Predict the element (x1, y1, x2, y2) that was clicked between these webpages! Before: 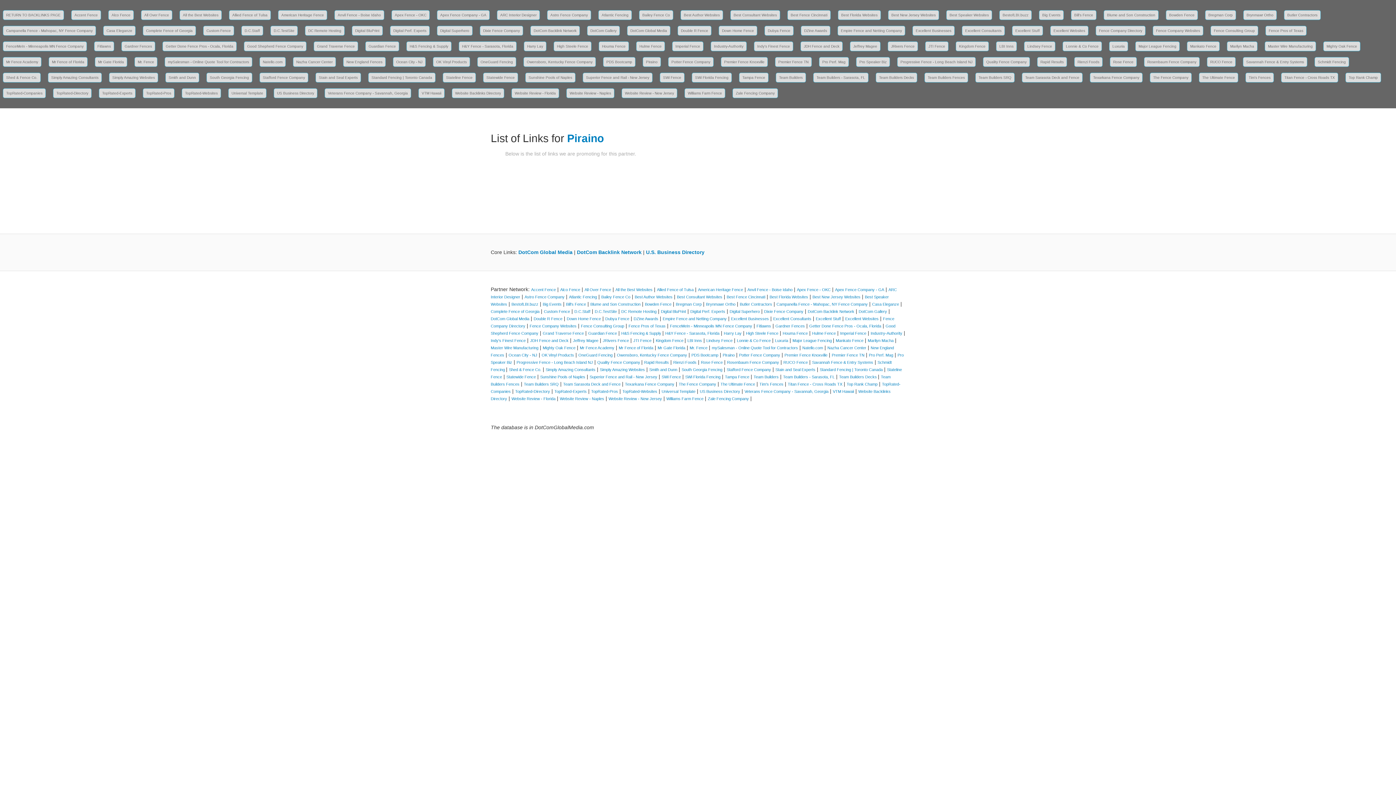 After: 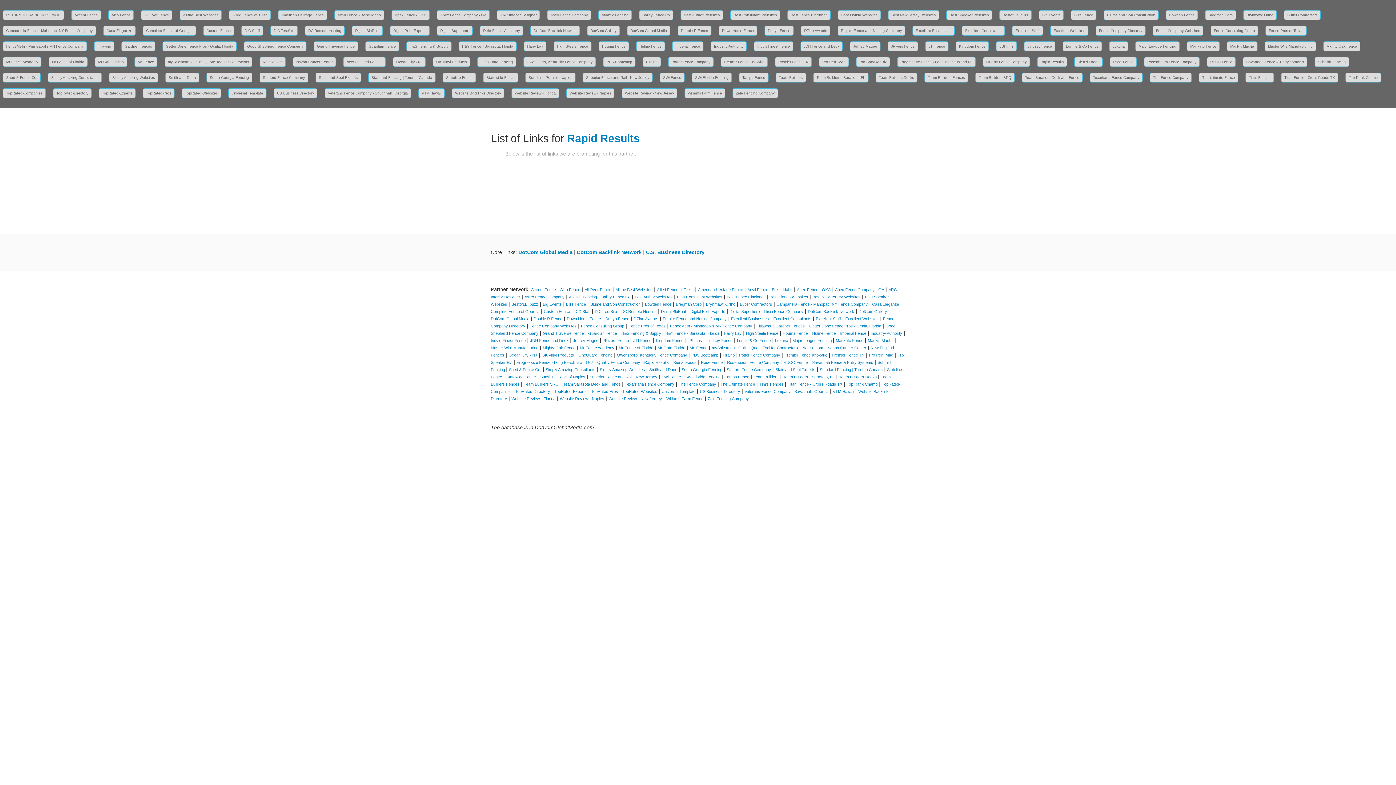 Action: bbox: (1037, 57, 1067, 66) label: Rapid Results